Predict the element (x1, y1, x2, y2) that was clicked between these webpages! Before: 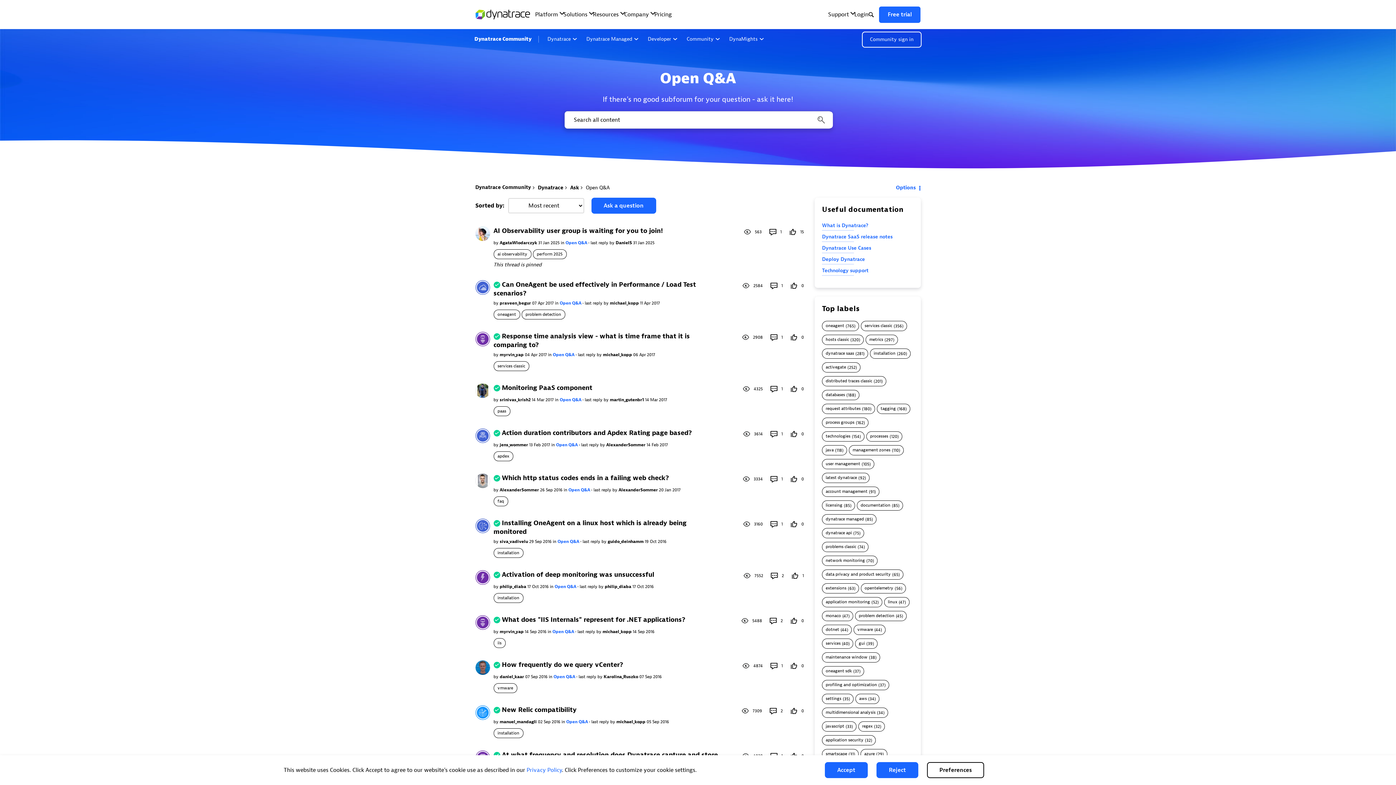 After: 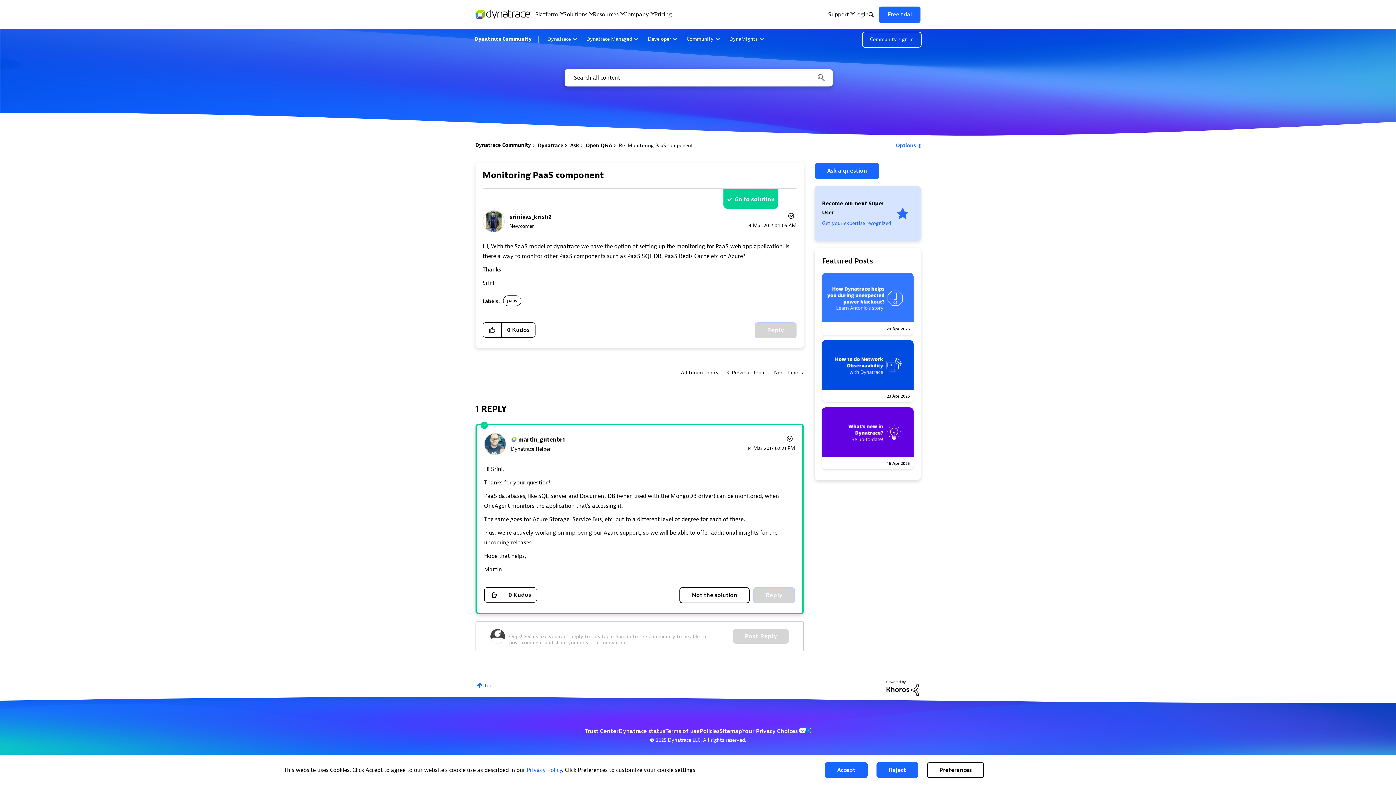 Action: label: last reply  bbox: (584, 397, 603, 402)